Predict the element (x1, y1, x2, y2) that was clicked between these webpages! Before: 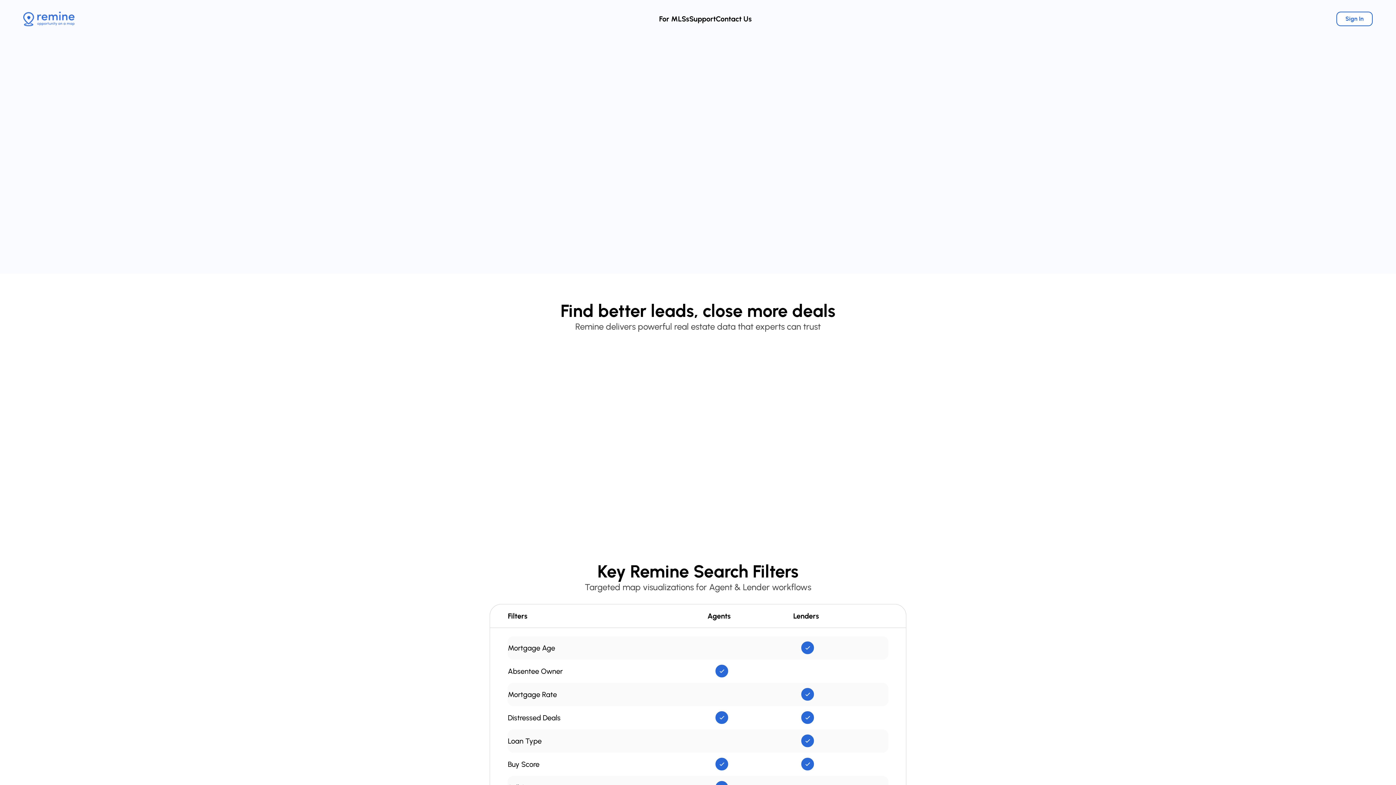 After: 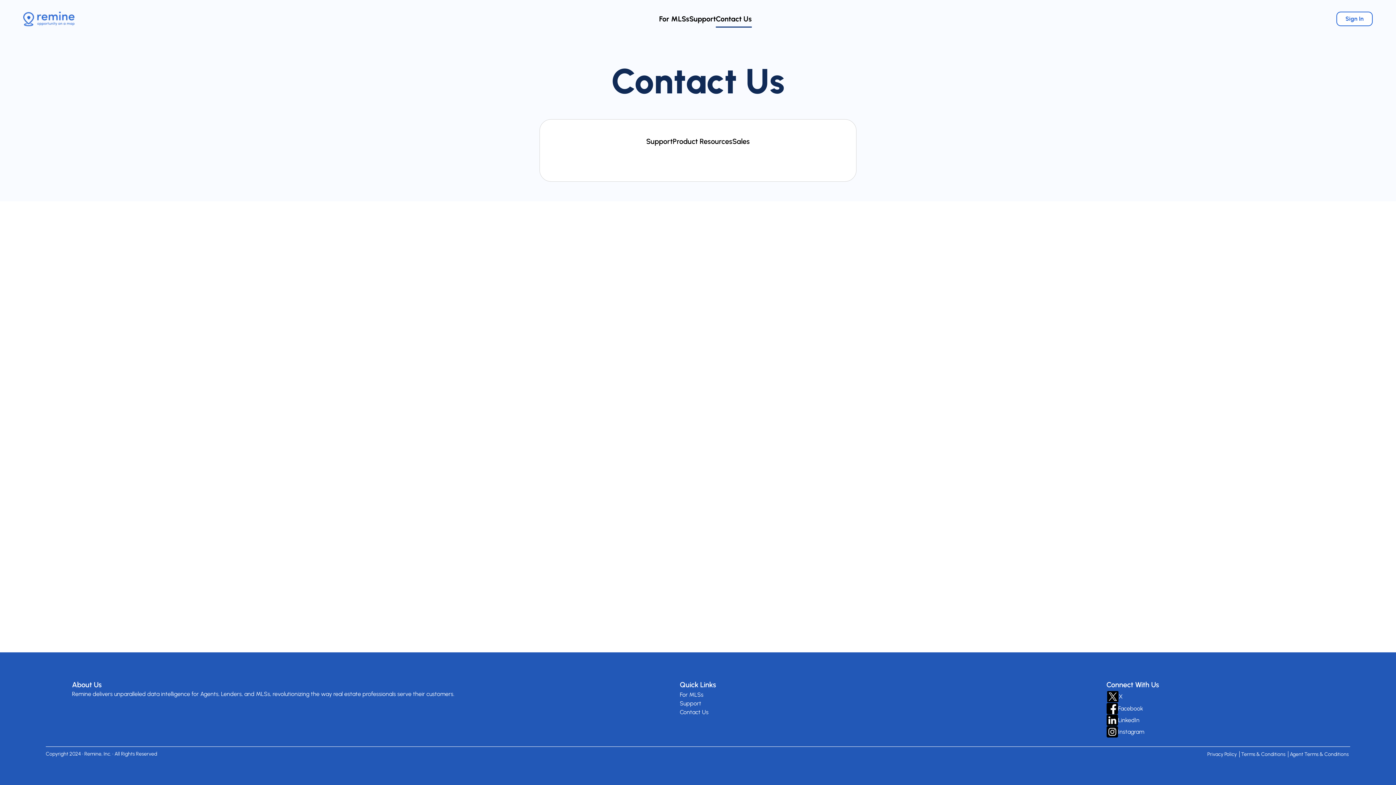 Action: bbox: (716, 14, 752, 23) label: Contact Us